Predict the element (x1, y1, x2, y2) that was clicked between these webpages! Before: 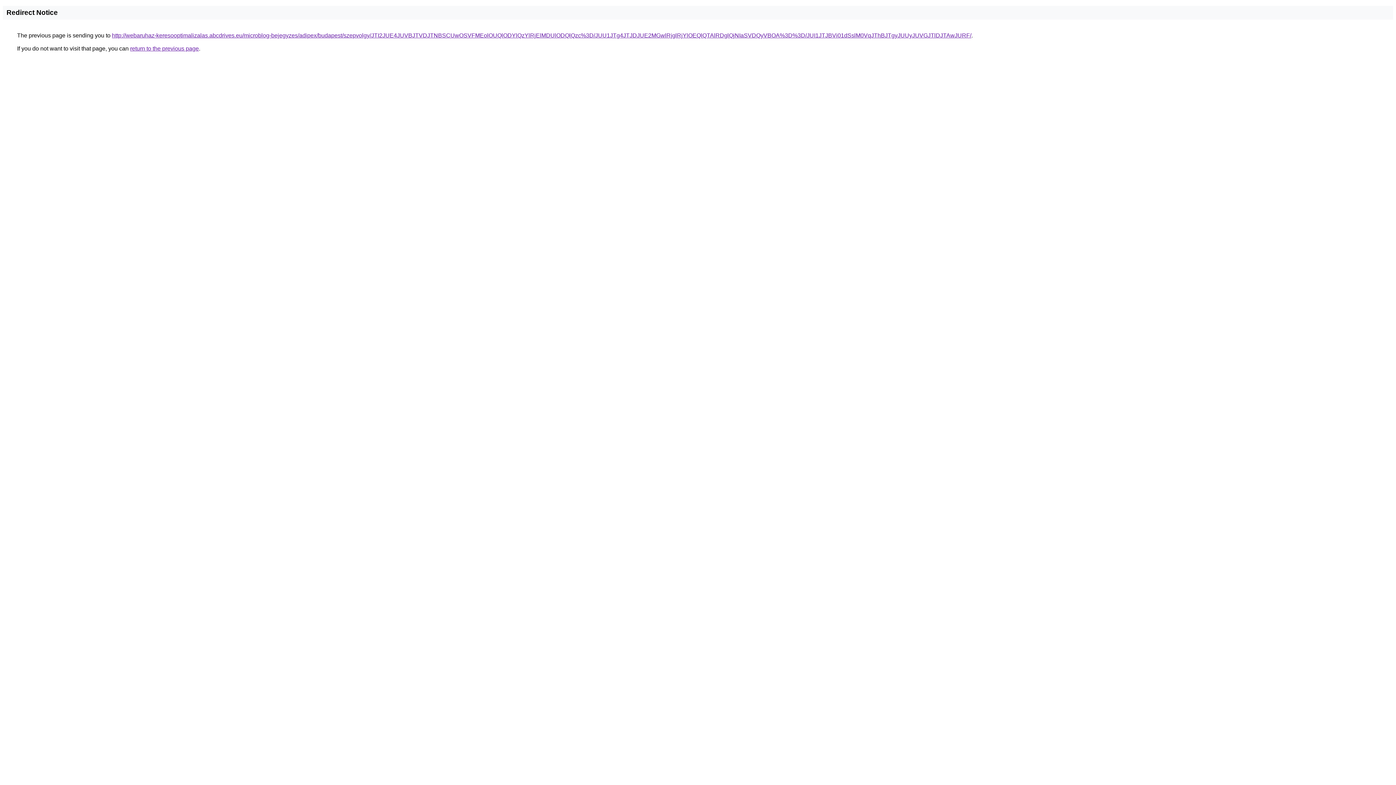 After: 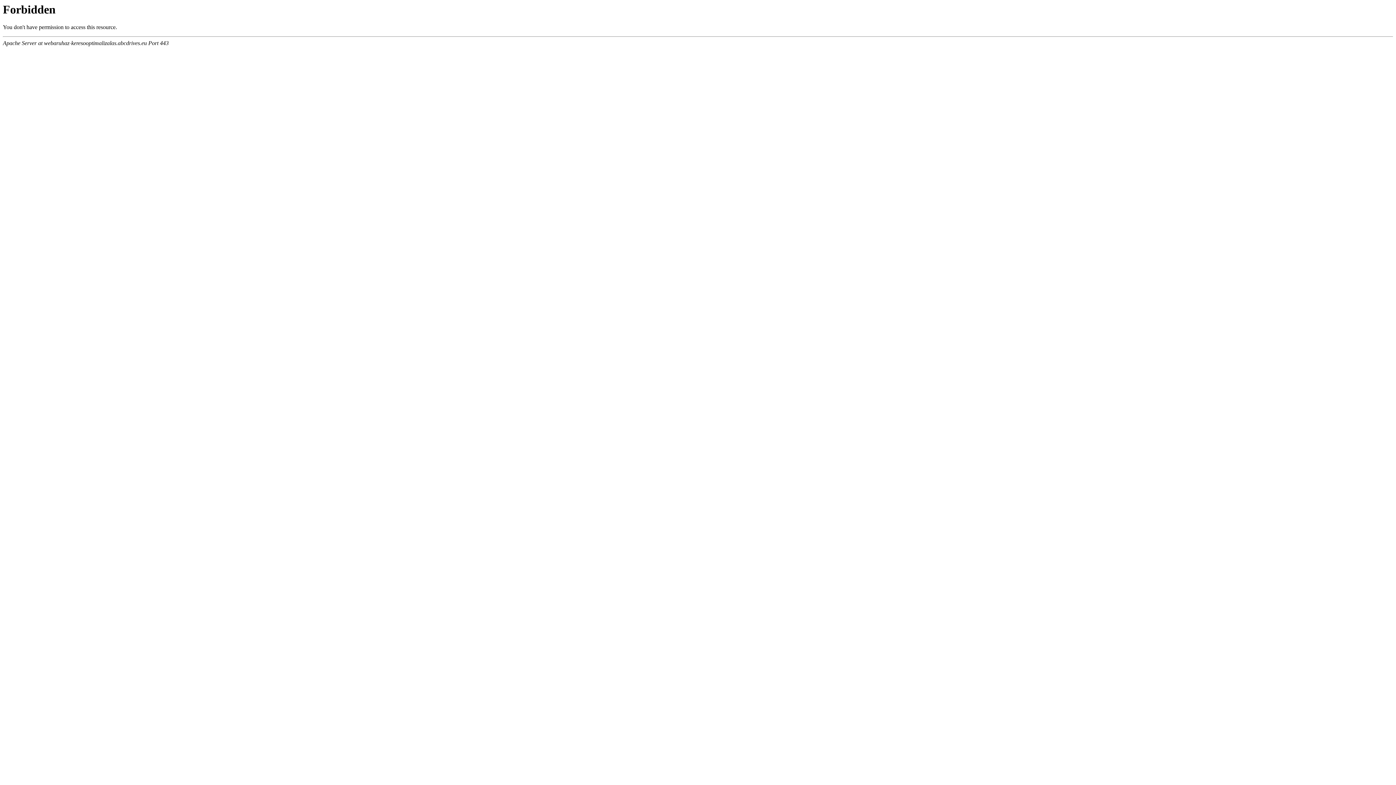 Action: label: http://webaruhaz-keresooptimalizalas.abcdrives.eu/microblog-bejegyzes/adipex/budapest/szepvolgy/JTI2JUE4JUVBJTVDJTNBSCUwOSVFMEolOUQlODYlQzYlRjElMDUlODQlQzc%3D/JUU1JTg4JTJDJUE2MGwlRjglRjYlOEQlQTAlRDglQjNIaSVDQyVBOA%3D%3D/JUI1JTJBVi01dSslM0VqJThBJTgyJUUyJUVGJTlDJTAwJURF/ bbox: (112, 32, 971, 38)